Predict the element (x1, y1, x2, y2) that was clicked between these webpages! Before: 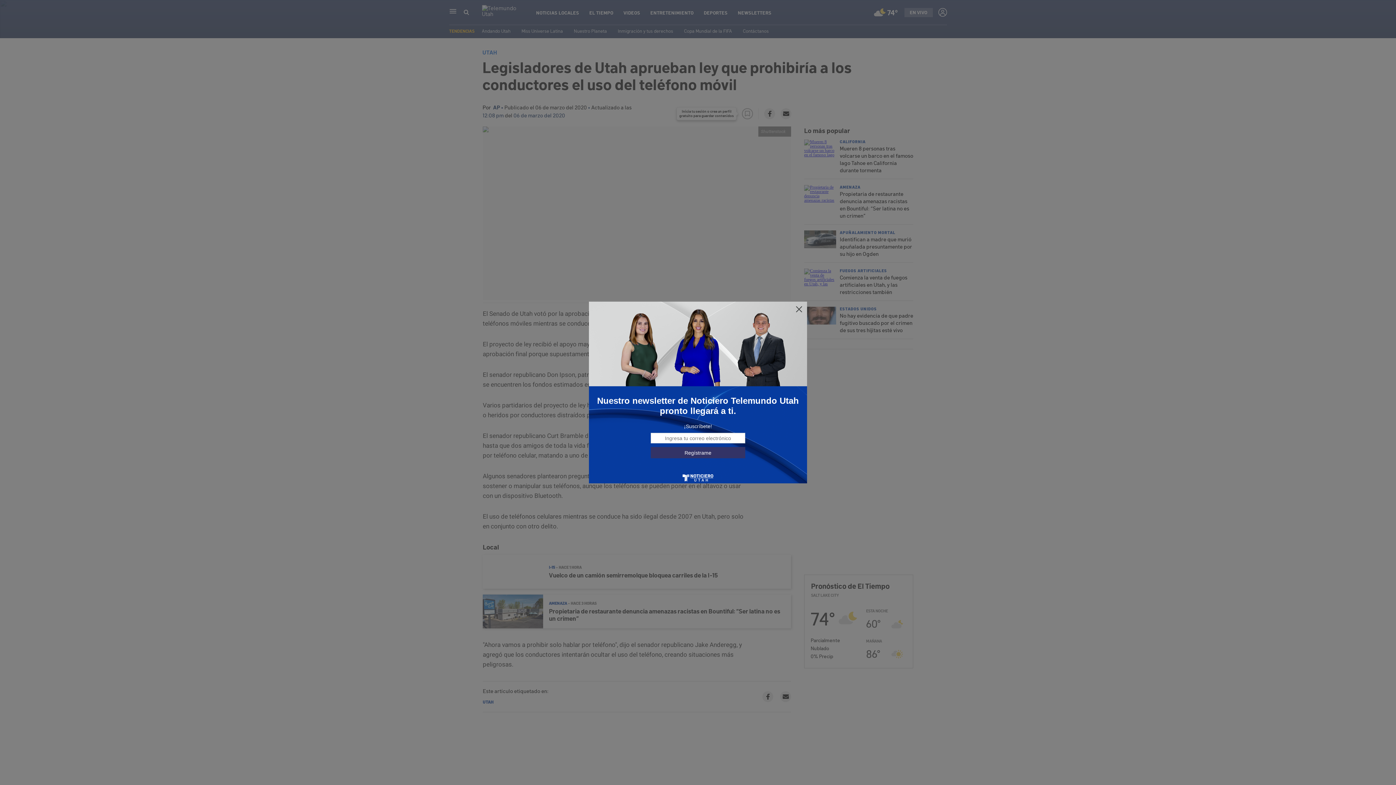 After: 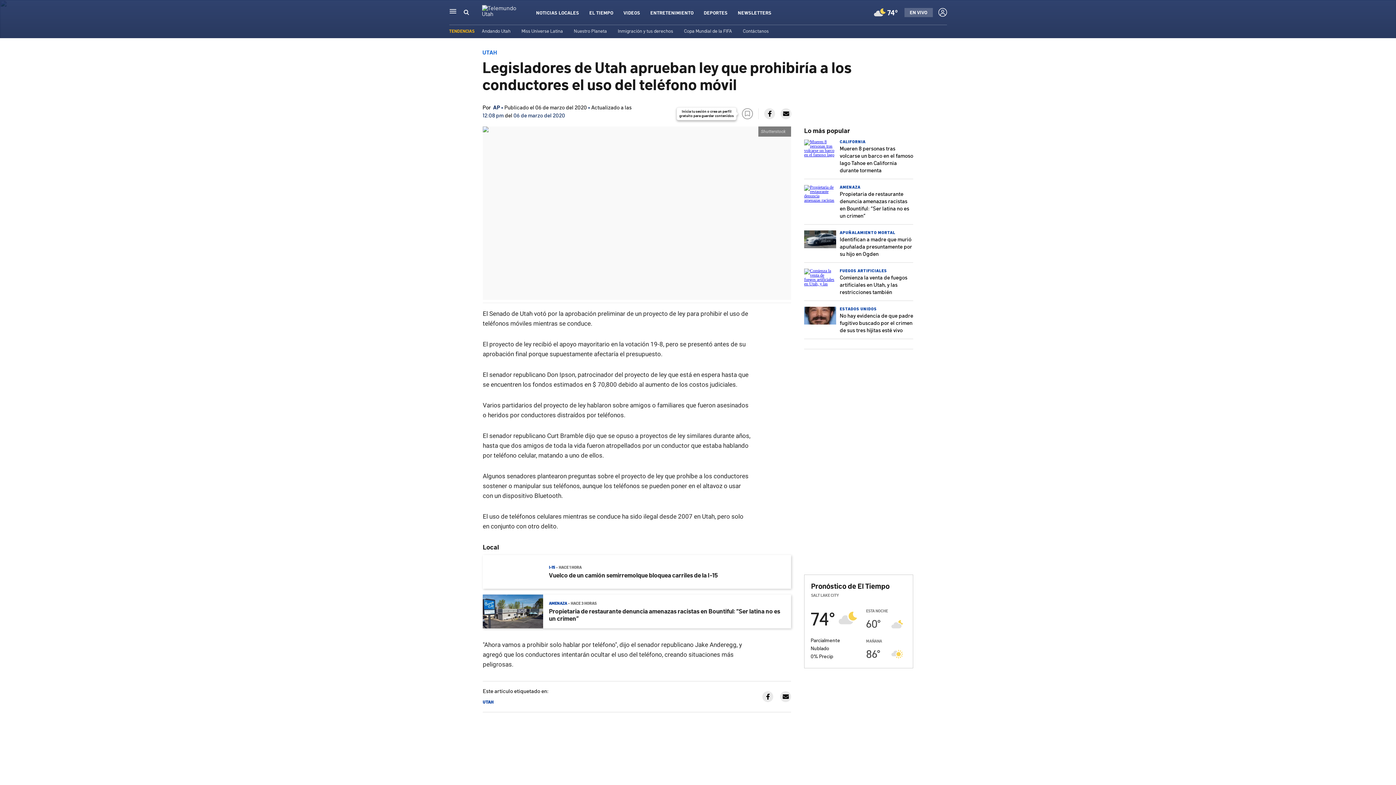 Action: bbox: (795, 305, 803, 313)